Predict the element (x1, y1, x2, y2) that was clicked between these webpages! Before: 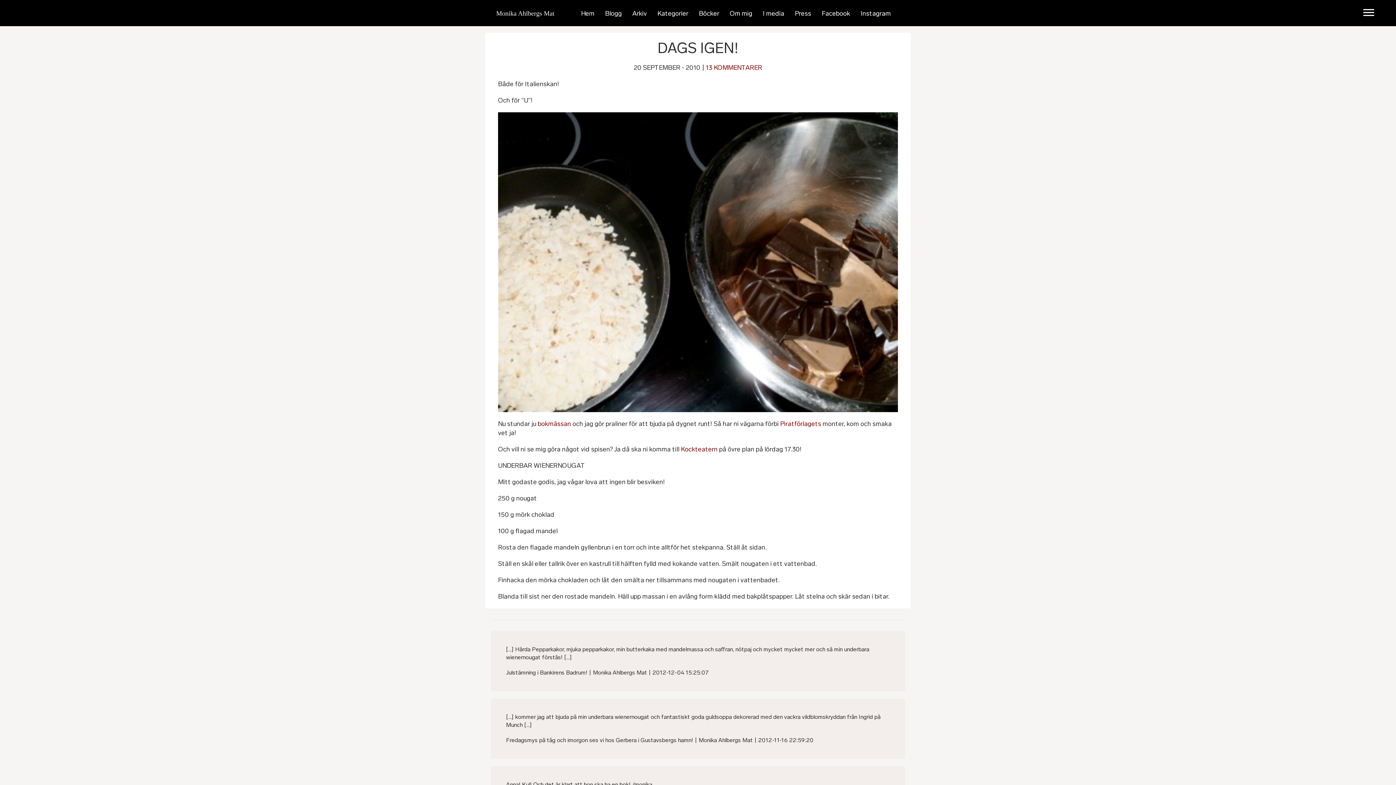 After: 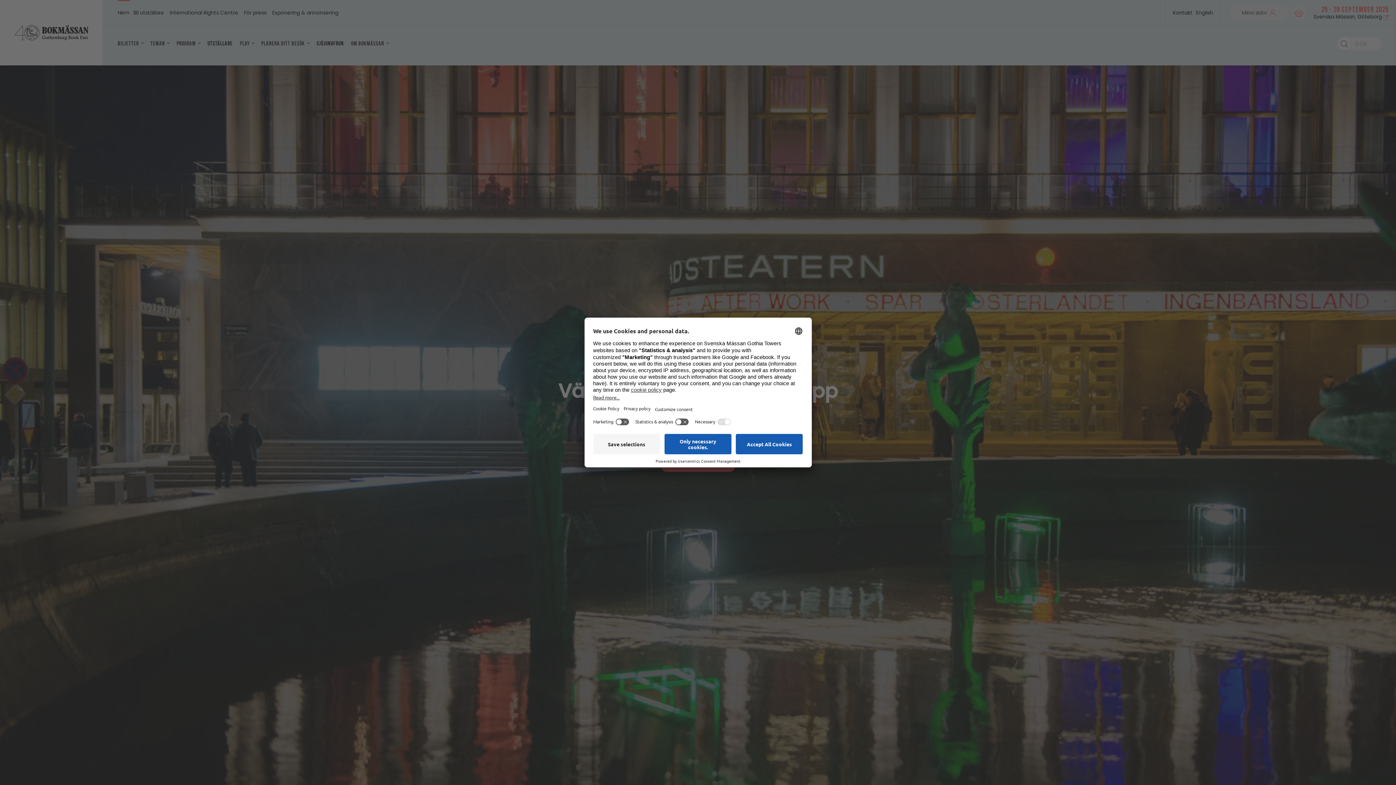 Action: label: Kockteatern bbox: (681, 445, 717, 453)